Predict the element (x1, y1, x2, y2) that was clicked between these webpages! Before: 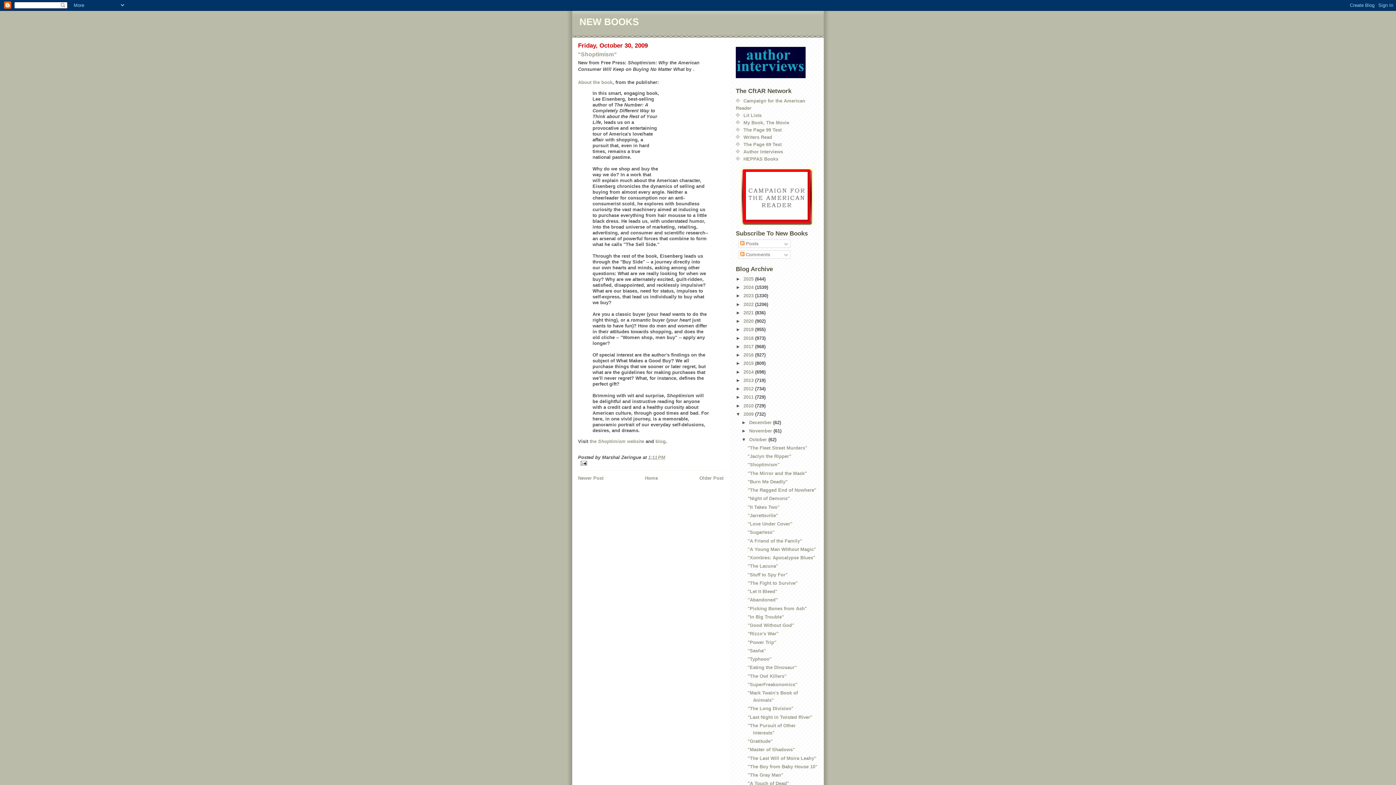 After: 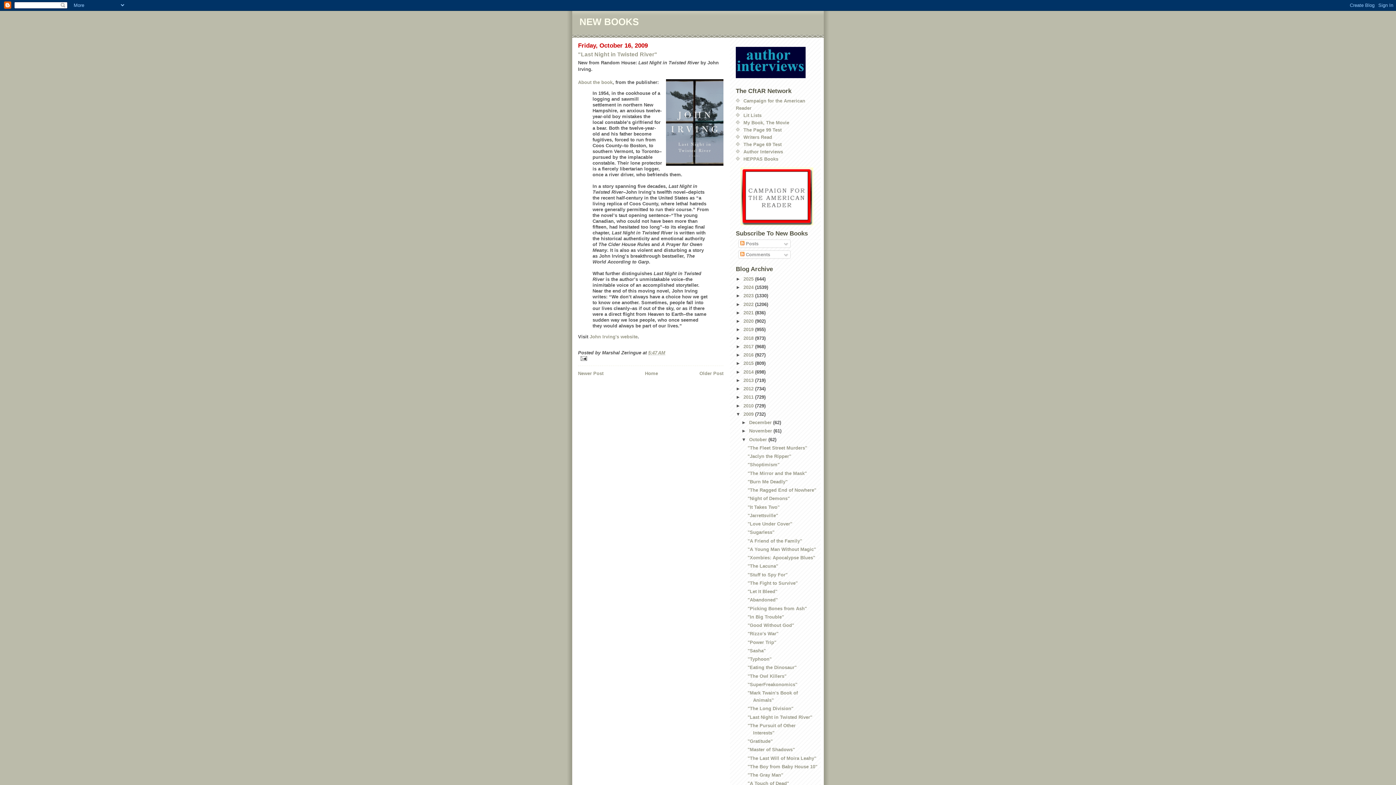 Action: bbox: (747, 714, 812, 720) label: "Last Night in Twisted River"